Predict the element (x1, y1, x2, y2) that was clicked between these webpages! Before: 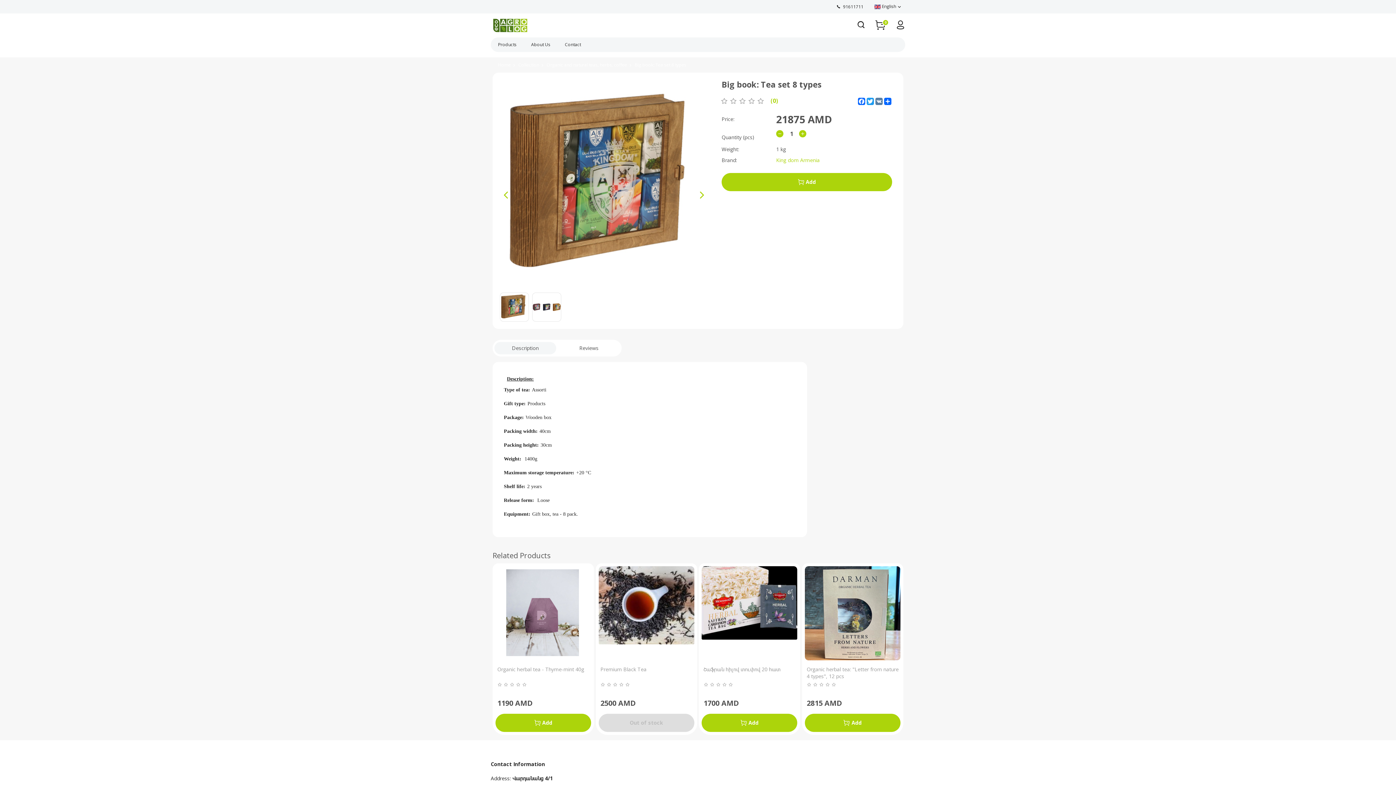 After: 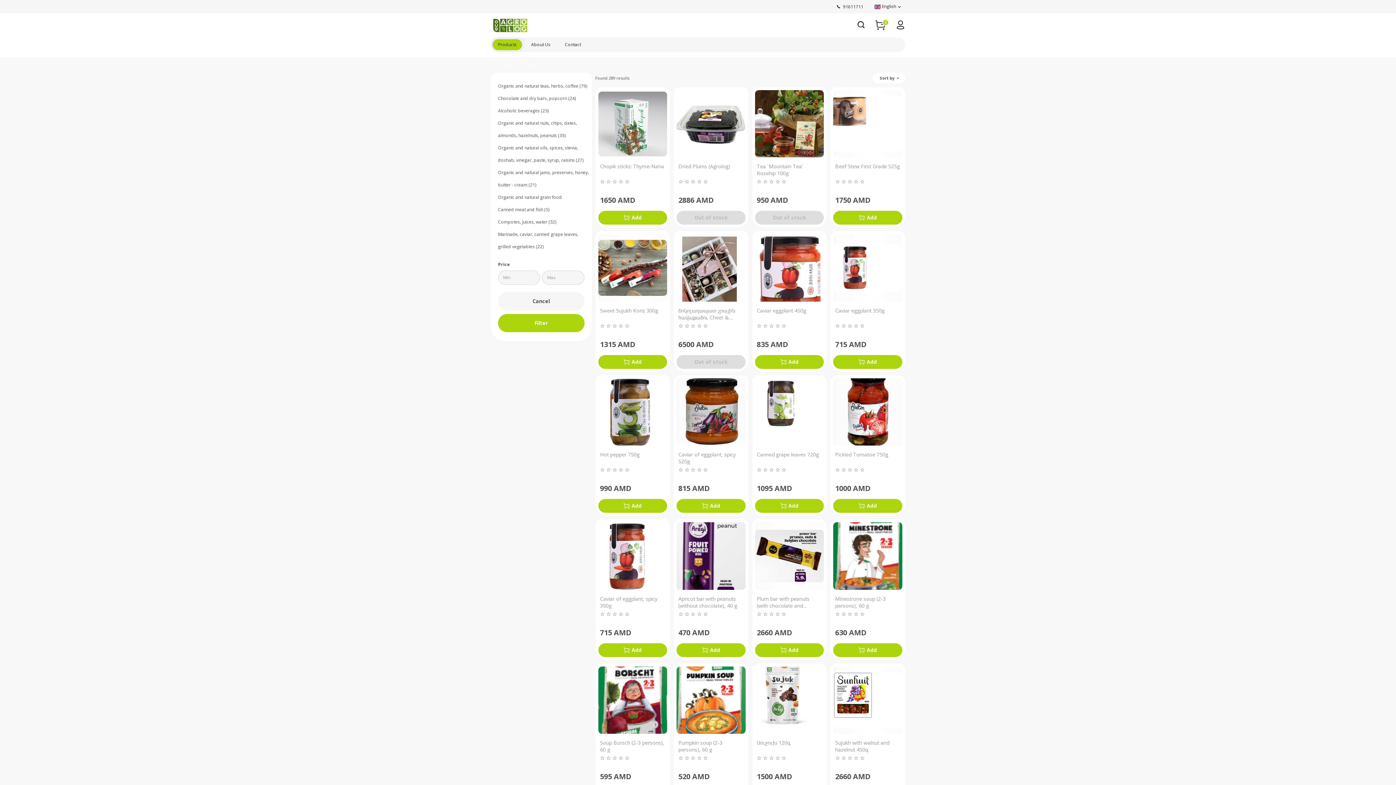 Action: bbox: (492, 39, 522, 50) label: Products